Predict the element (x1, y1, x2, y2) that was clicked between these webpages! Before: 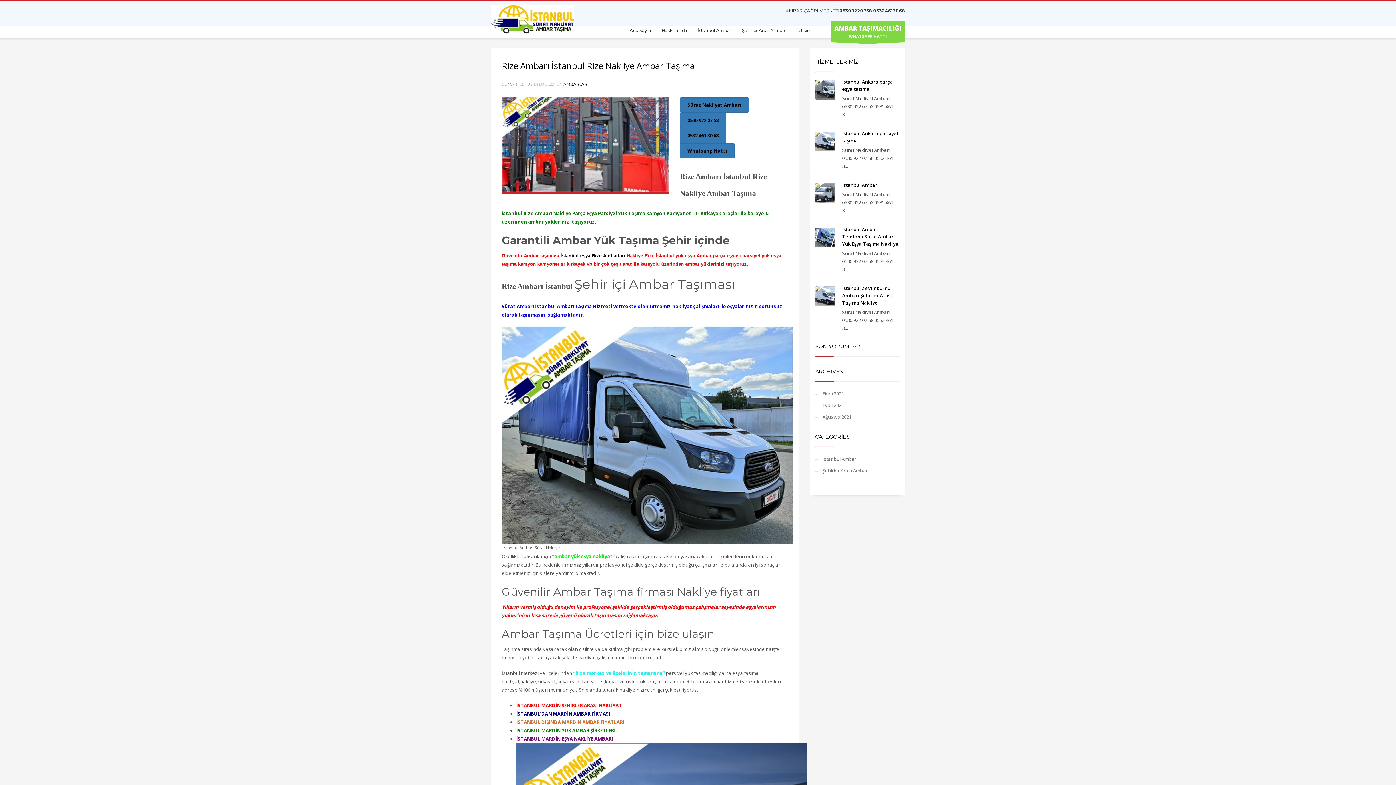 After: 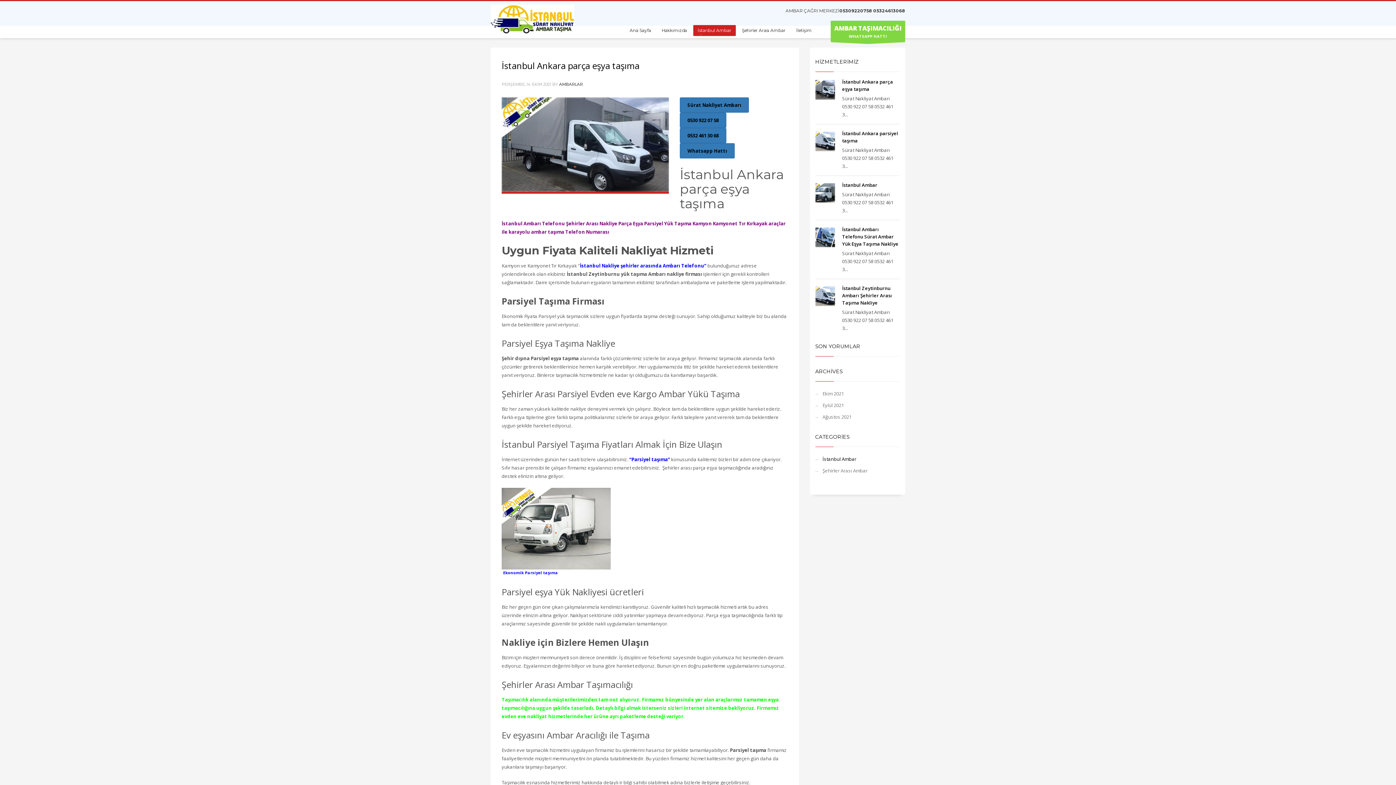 Action: bbox: (815, 453, 900, 465) label: İstanbul Ambar